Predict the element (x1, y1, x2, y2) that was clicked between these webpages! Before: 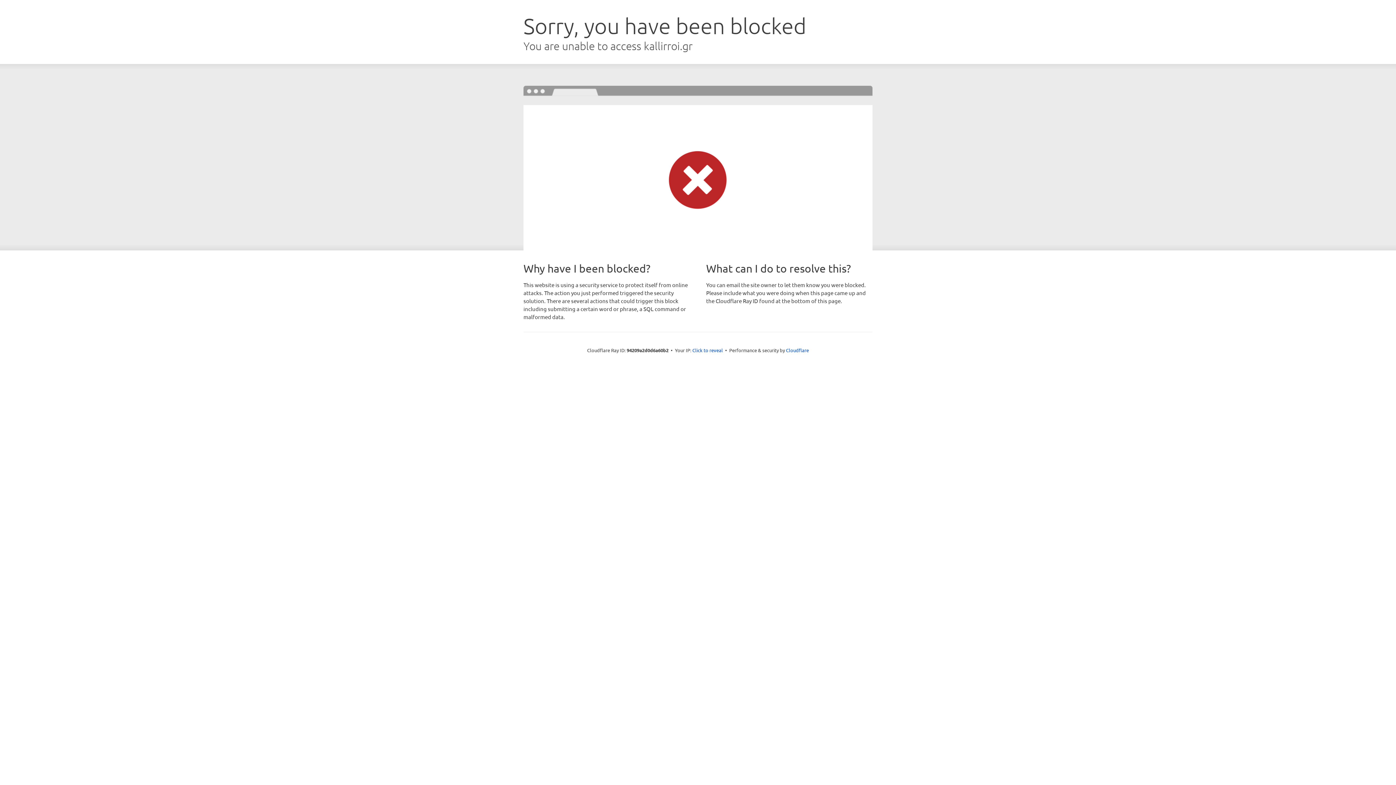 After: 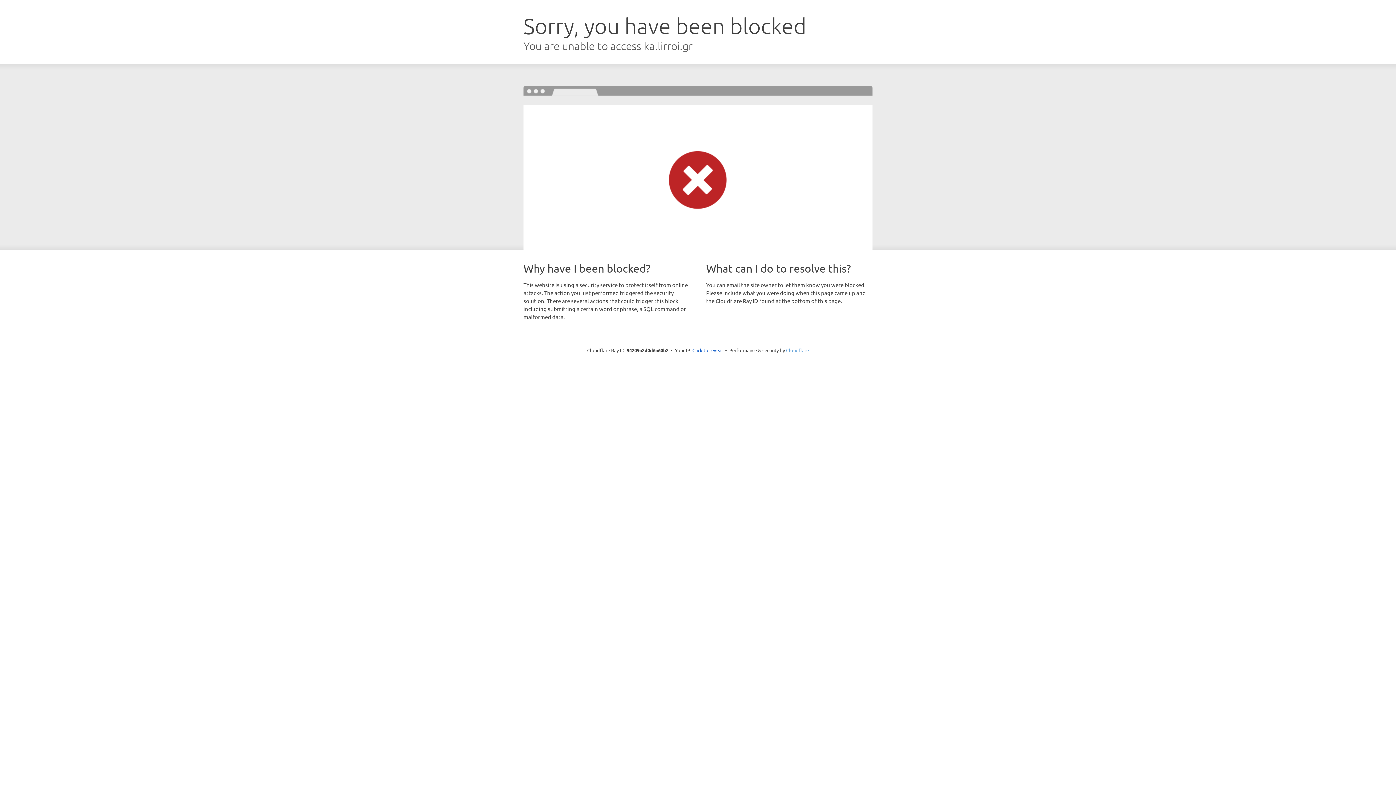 Action: bbox: (786, 347, 809, 353) label: Cloudflare